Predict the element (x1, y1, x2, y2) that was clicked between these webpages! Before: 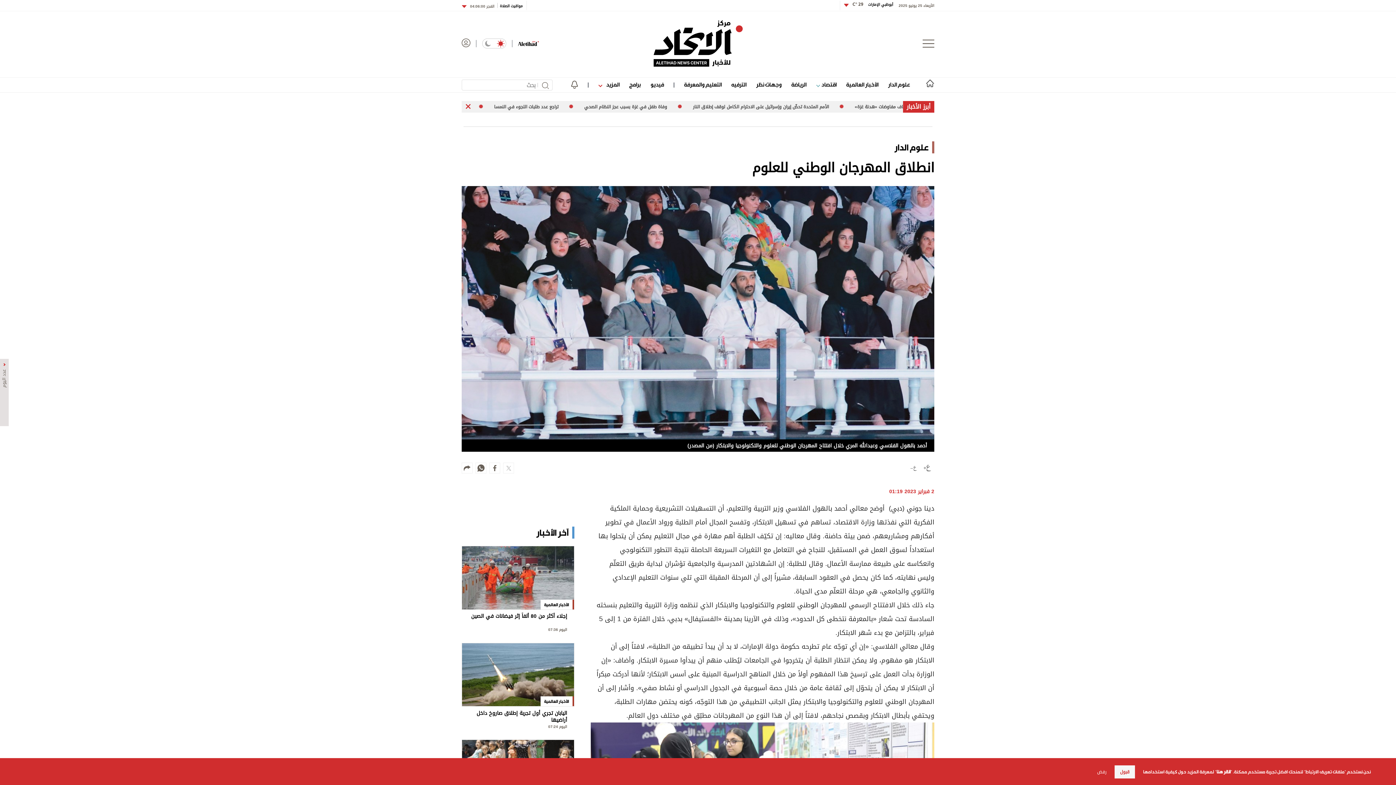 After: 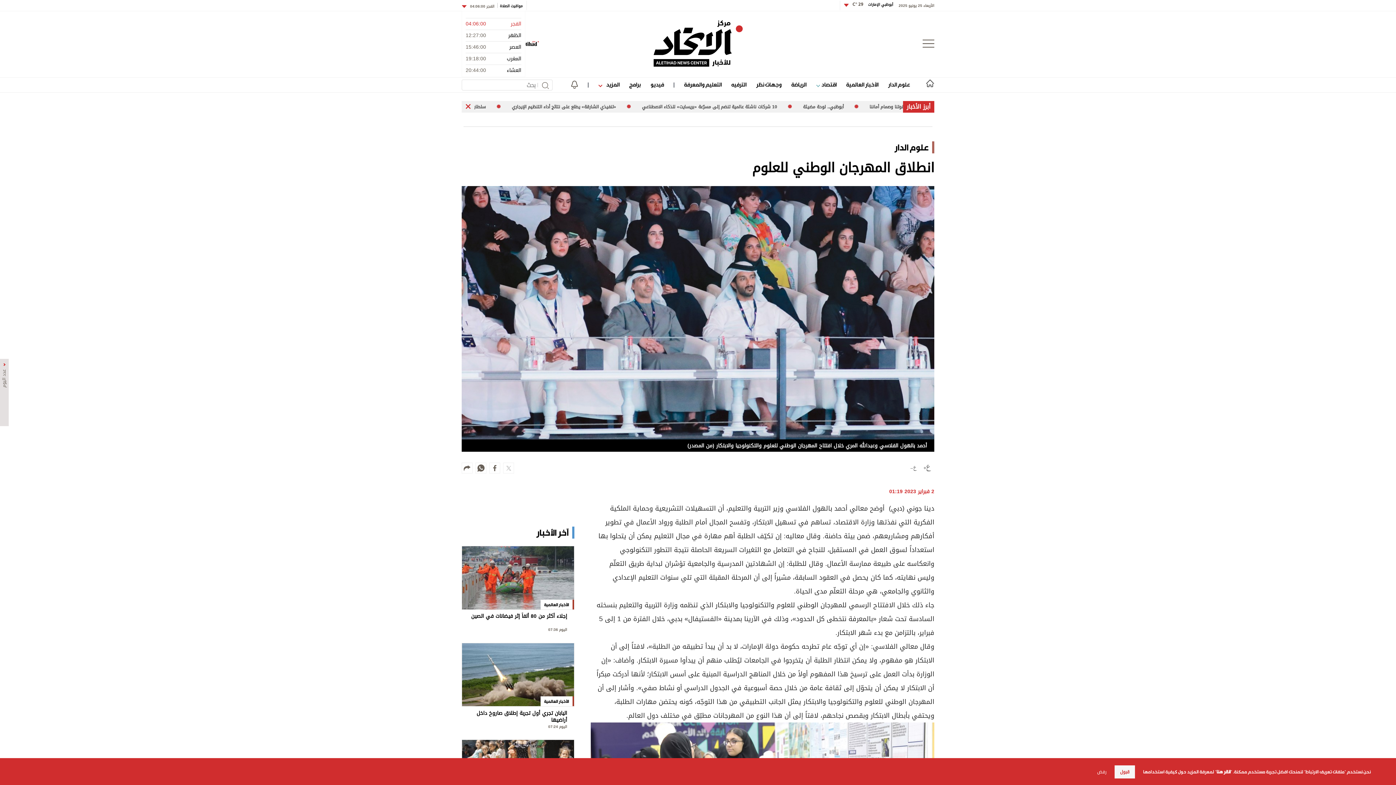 Action: bbox: (461, 3, 494, 8) label: الفجر 04:06:00 